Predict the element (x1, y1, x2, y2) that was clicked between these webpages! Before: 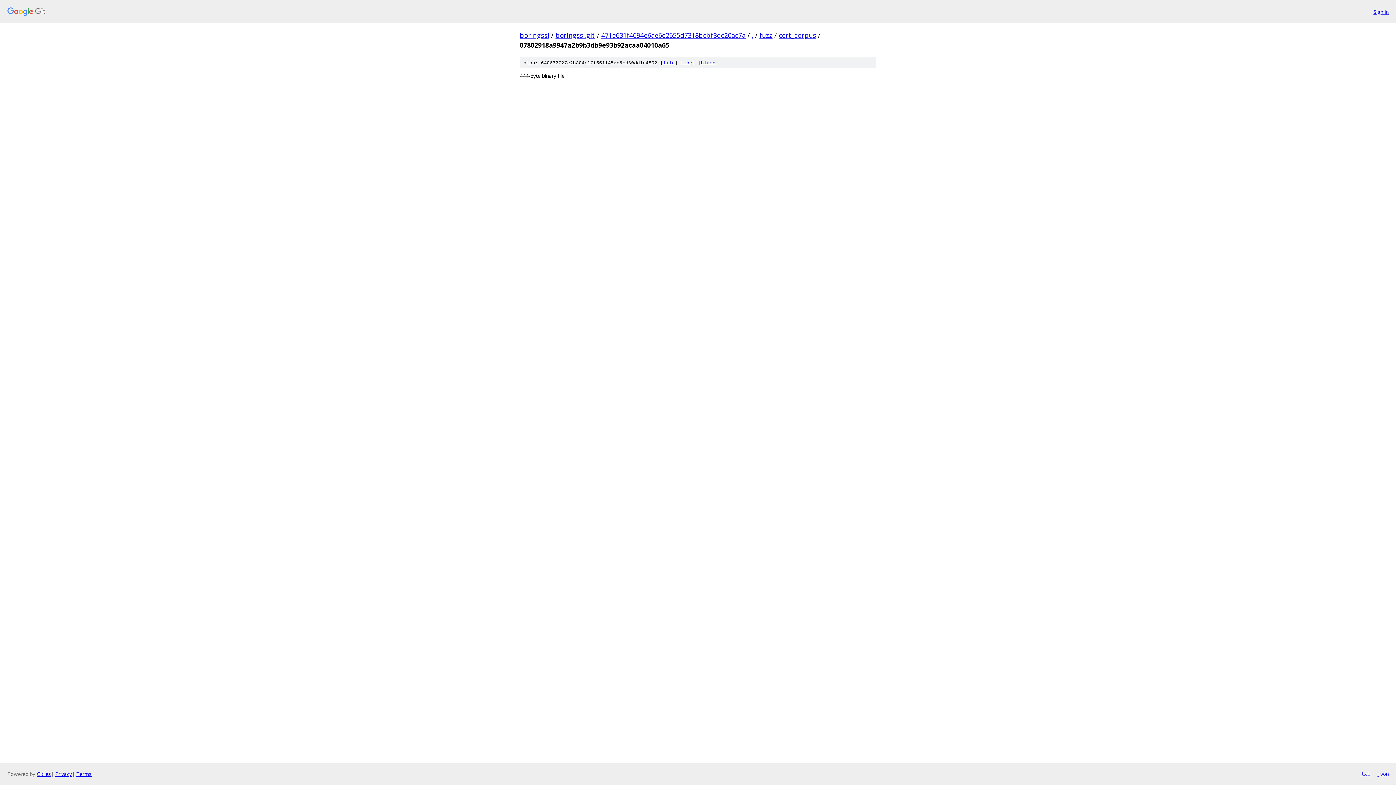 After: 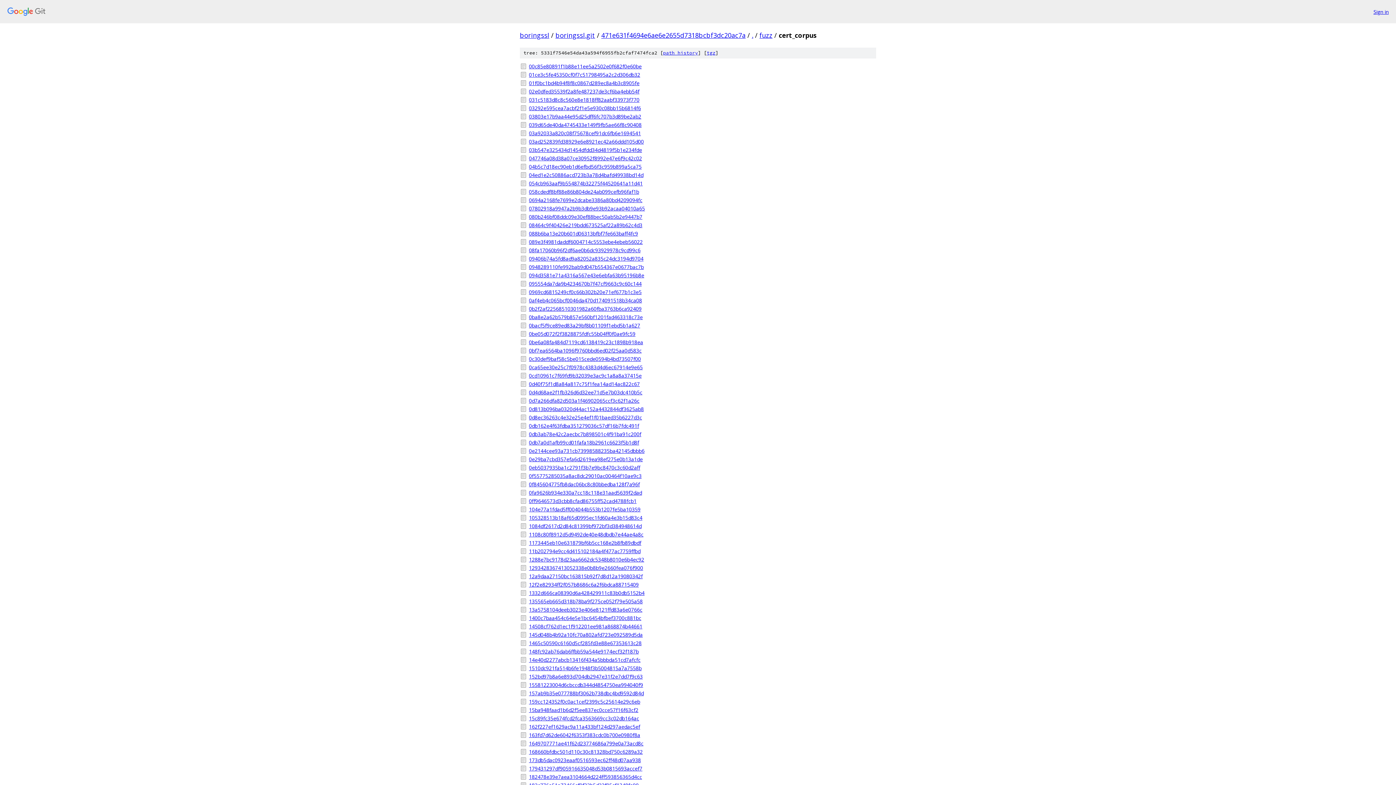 Action: label: cert_corpus bbox: (778, 30, 816, 39)